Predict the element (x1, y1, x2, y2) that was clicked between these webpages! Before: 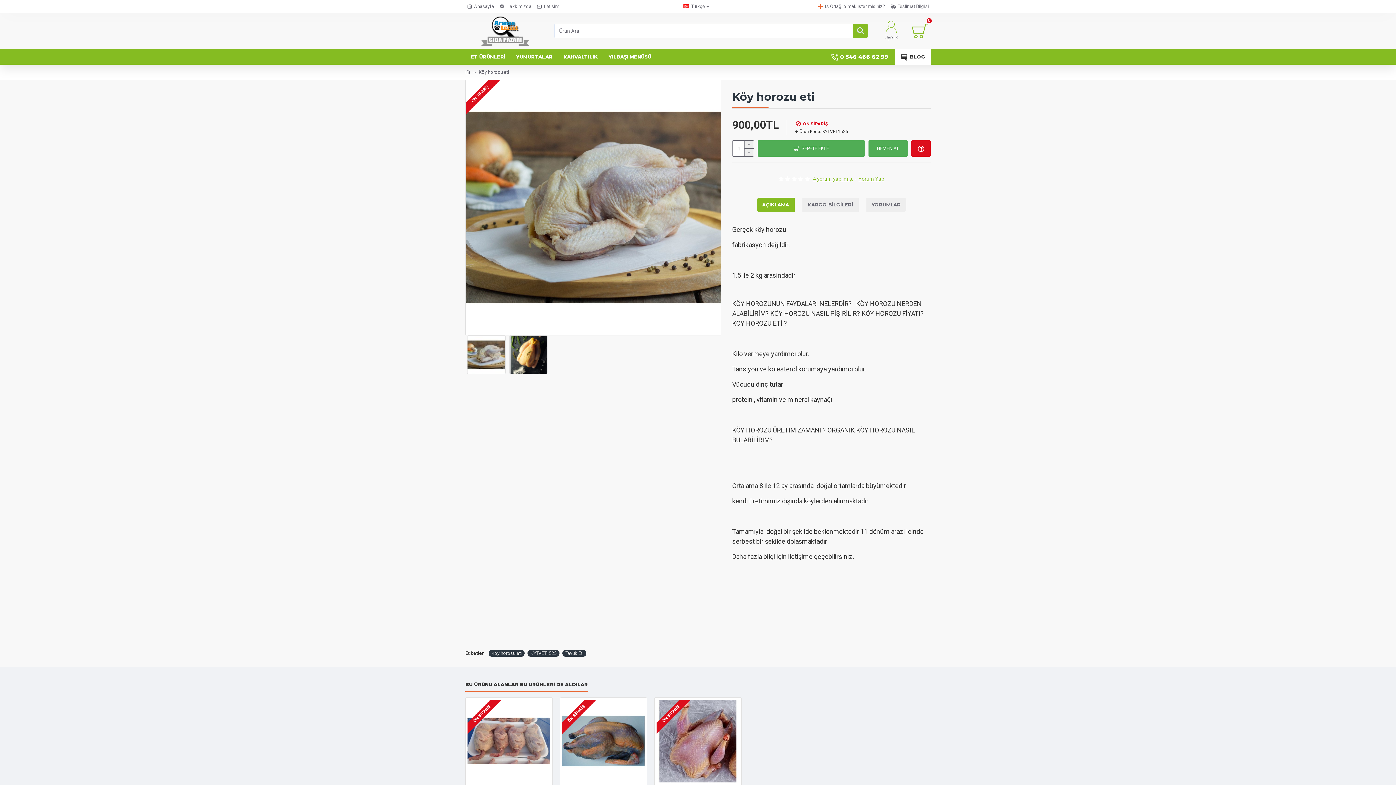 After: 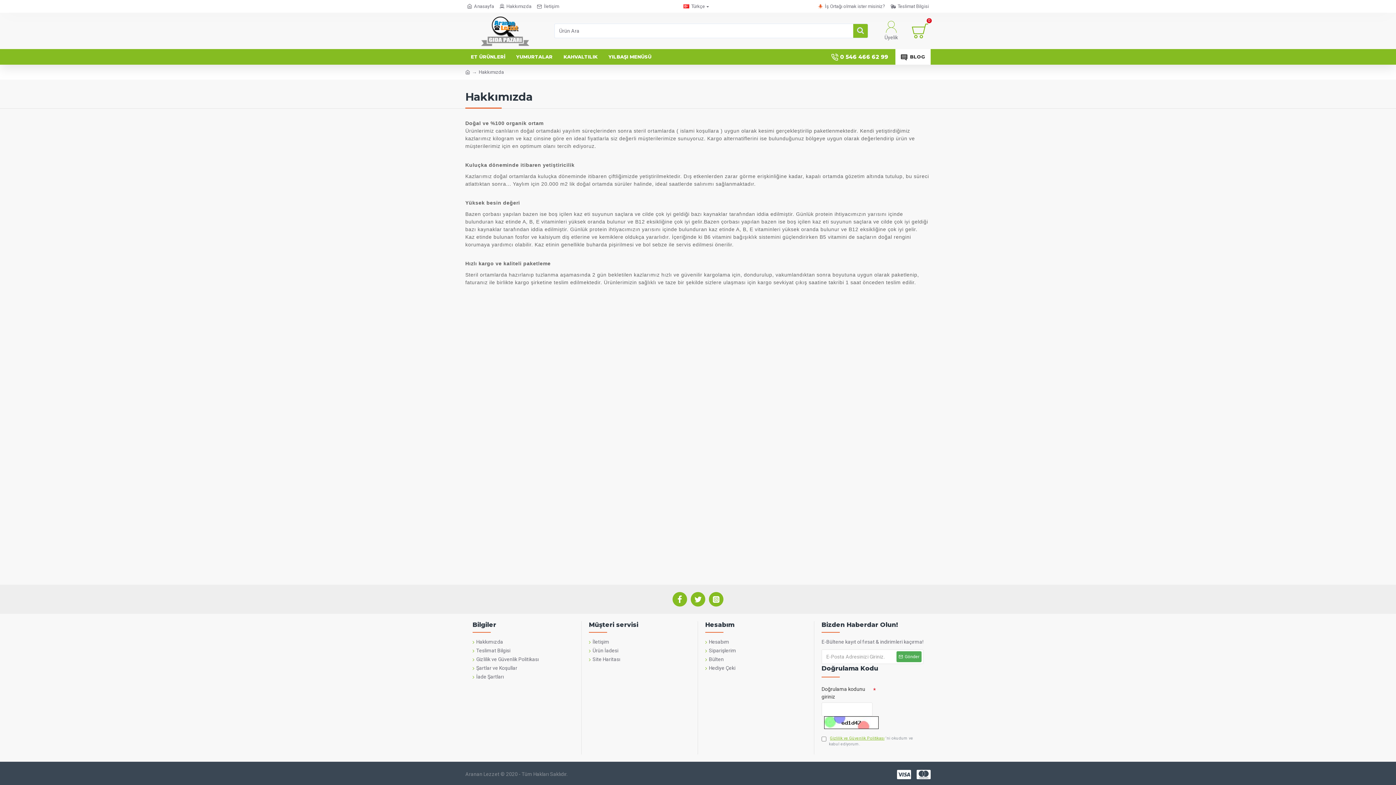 Action: label: Hakkımızda bbox: (497, 0, 533, 12)